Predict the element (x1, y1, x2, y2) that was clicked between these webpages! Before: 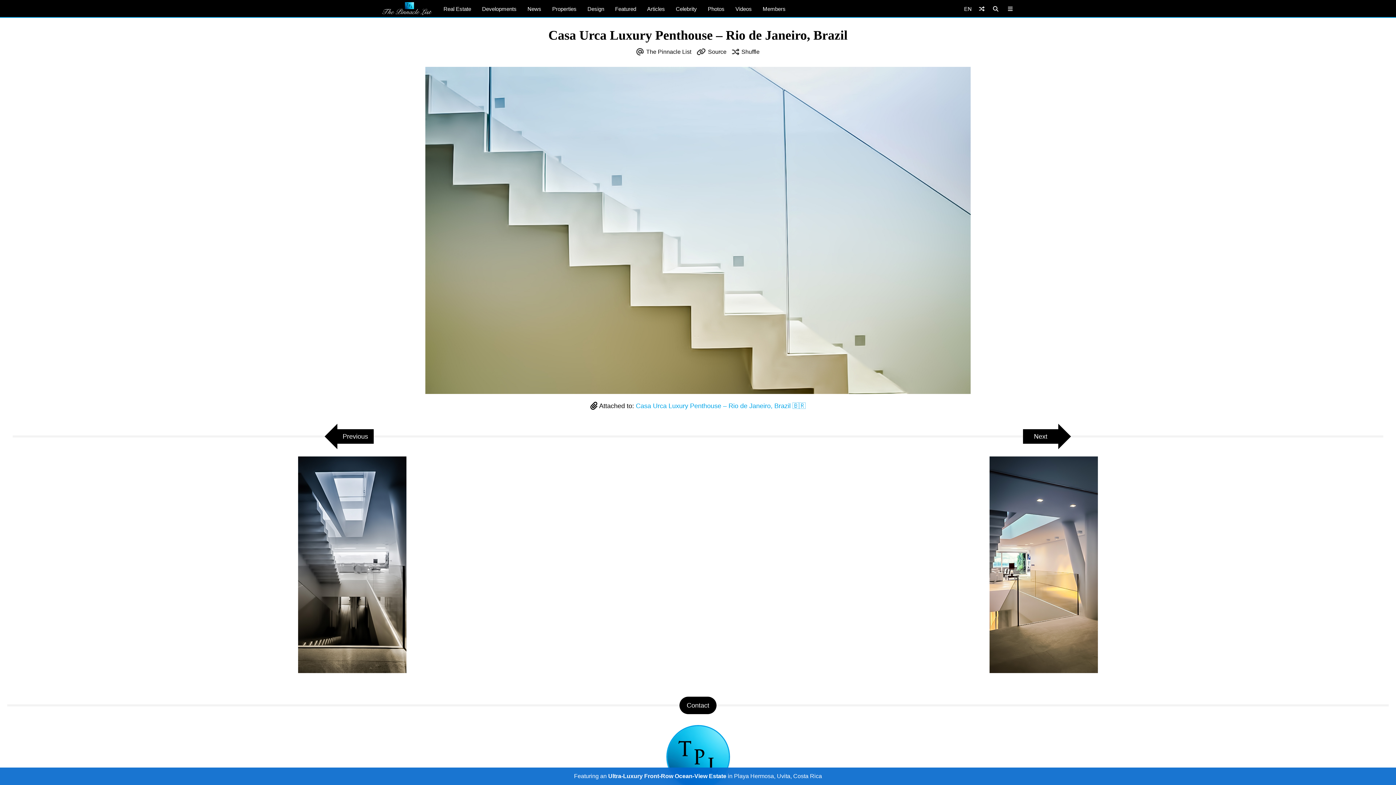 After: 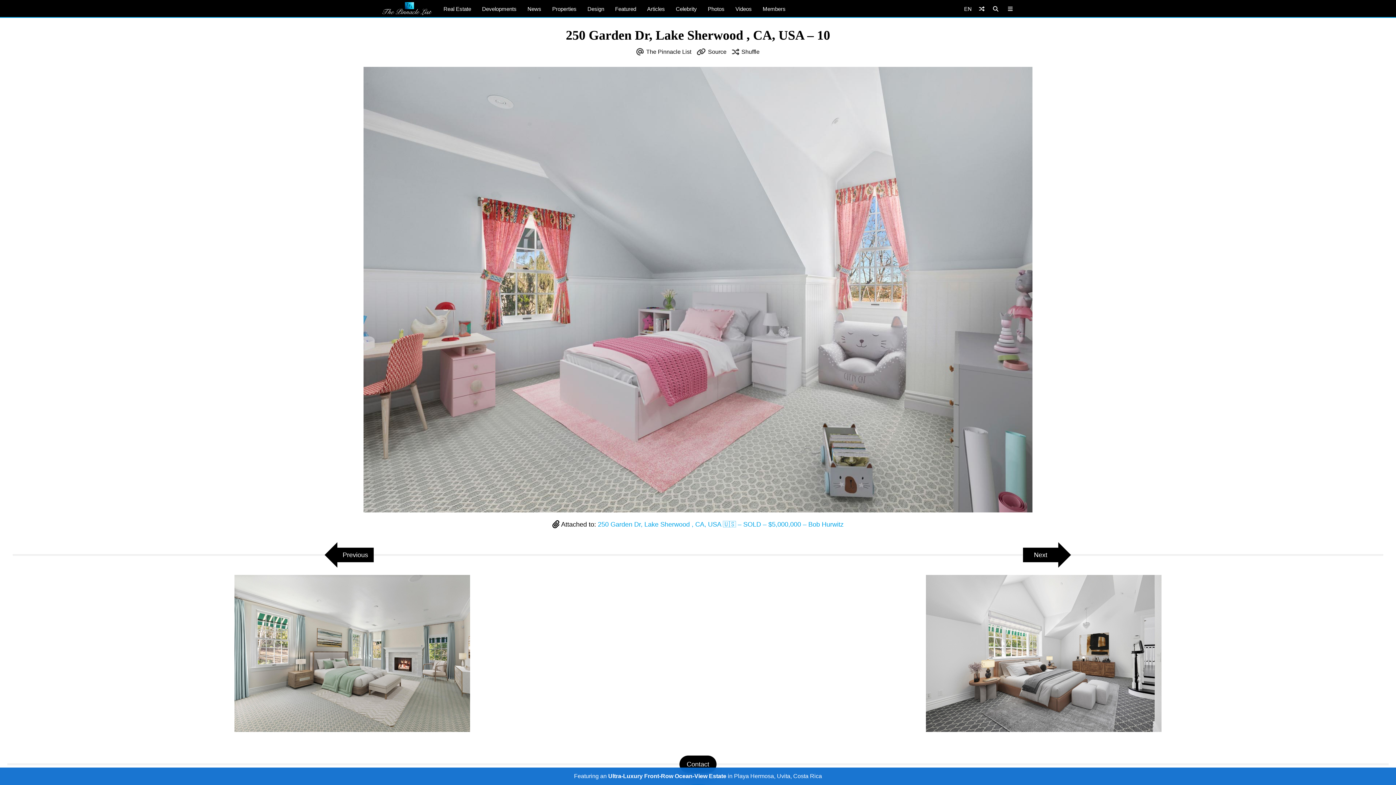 Action: bbox: (975, 0, 988, 17) label: Shuffle